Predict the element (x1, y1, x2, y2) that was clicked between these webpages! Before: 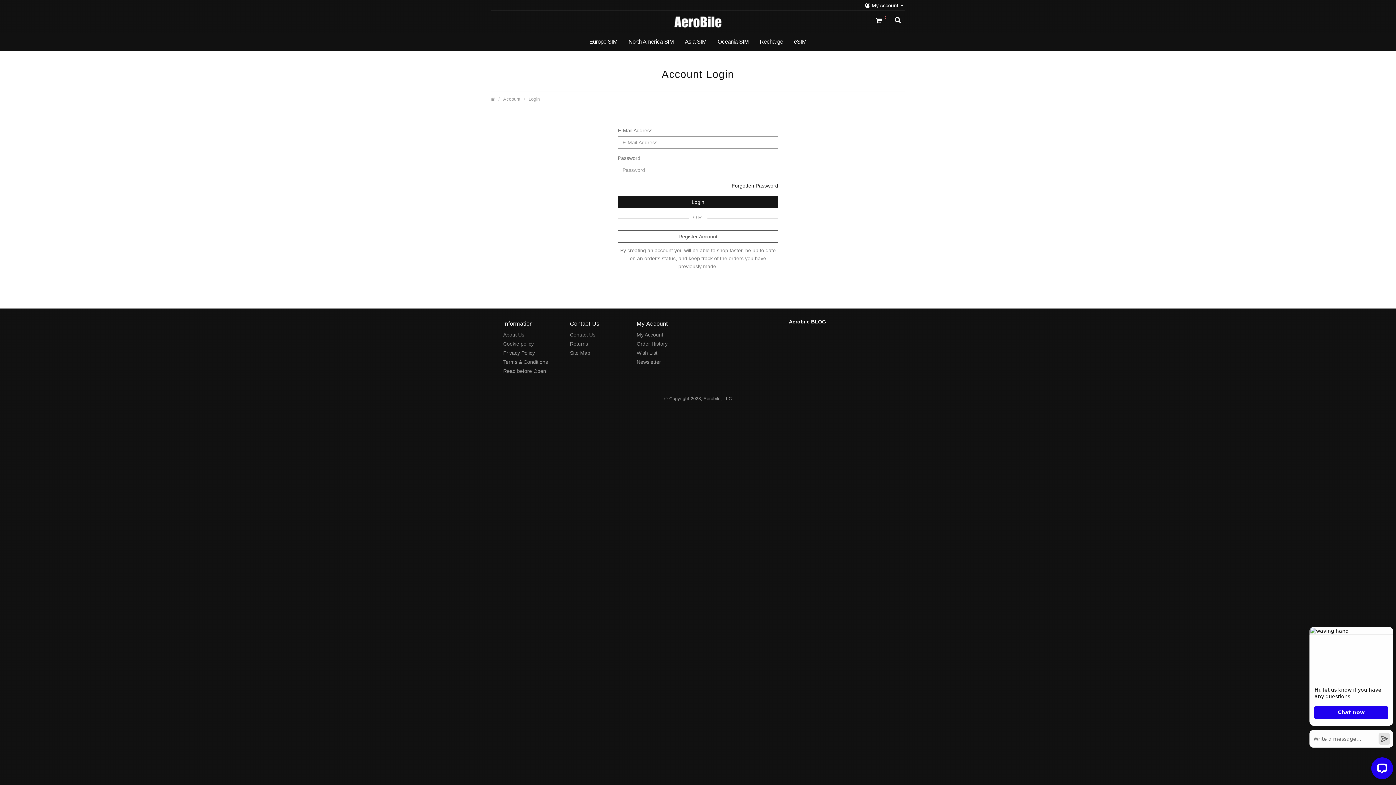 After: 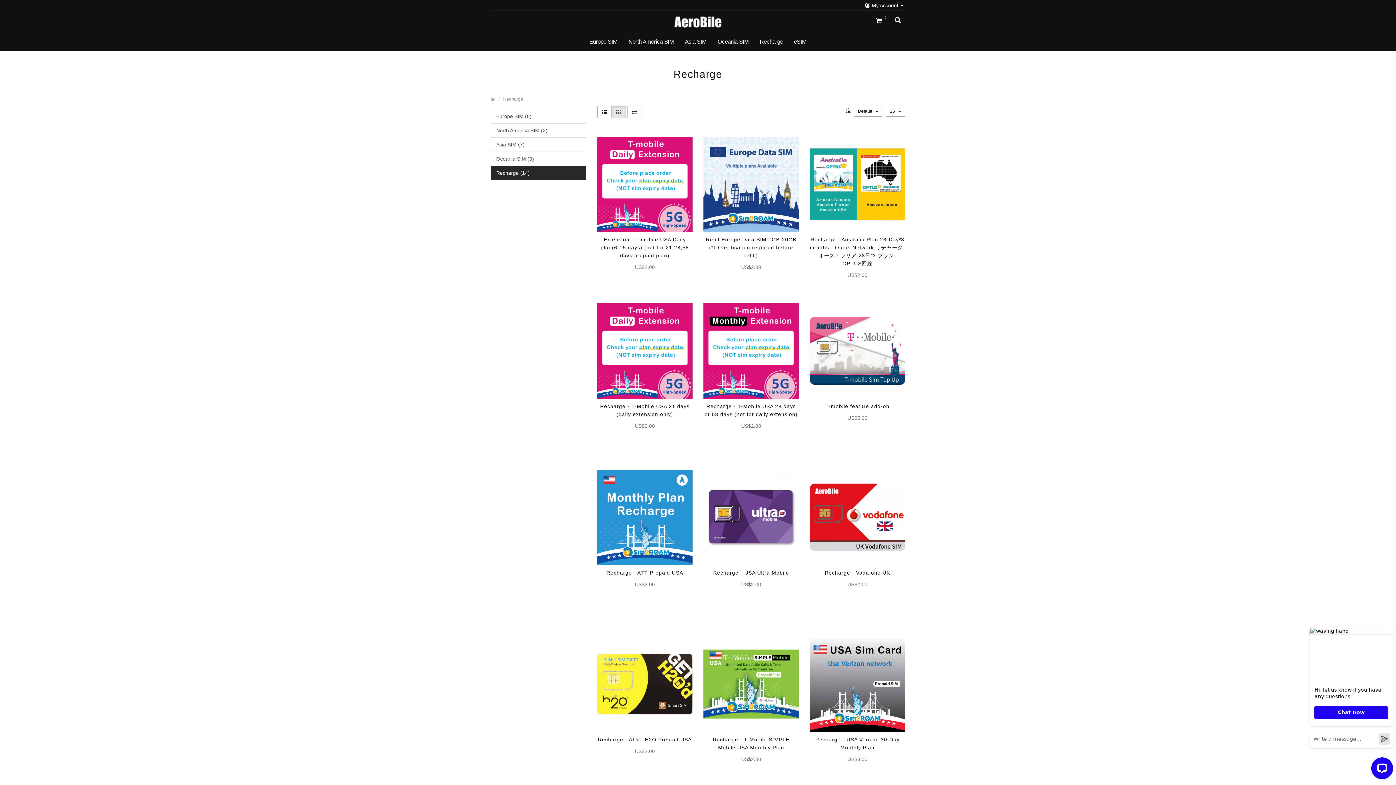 Action: bbox: (754, 32, 788, 50) label: Recharge